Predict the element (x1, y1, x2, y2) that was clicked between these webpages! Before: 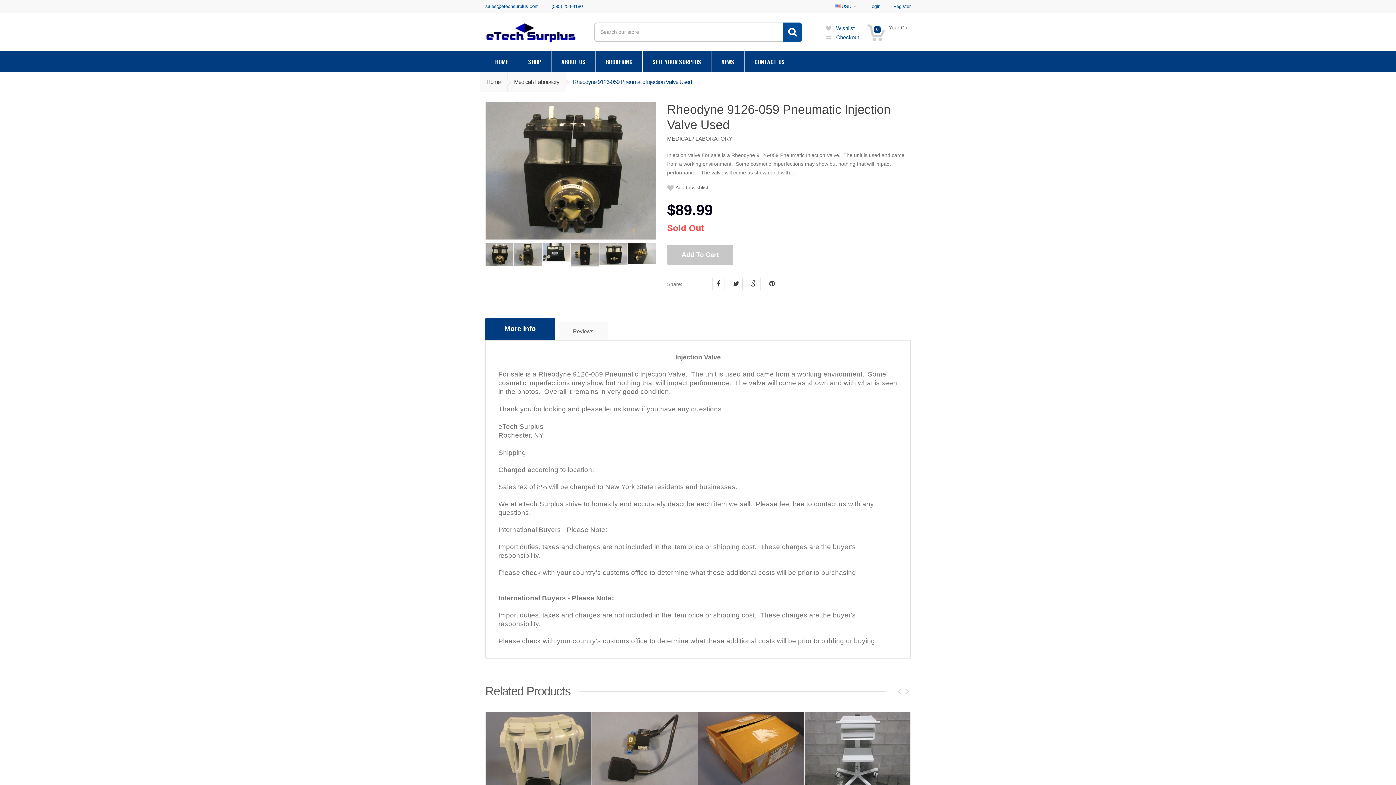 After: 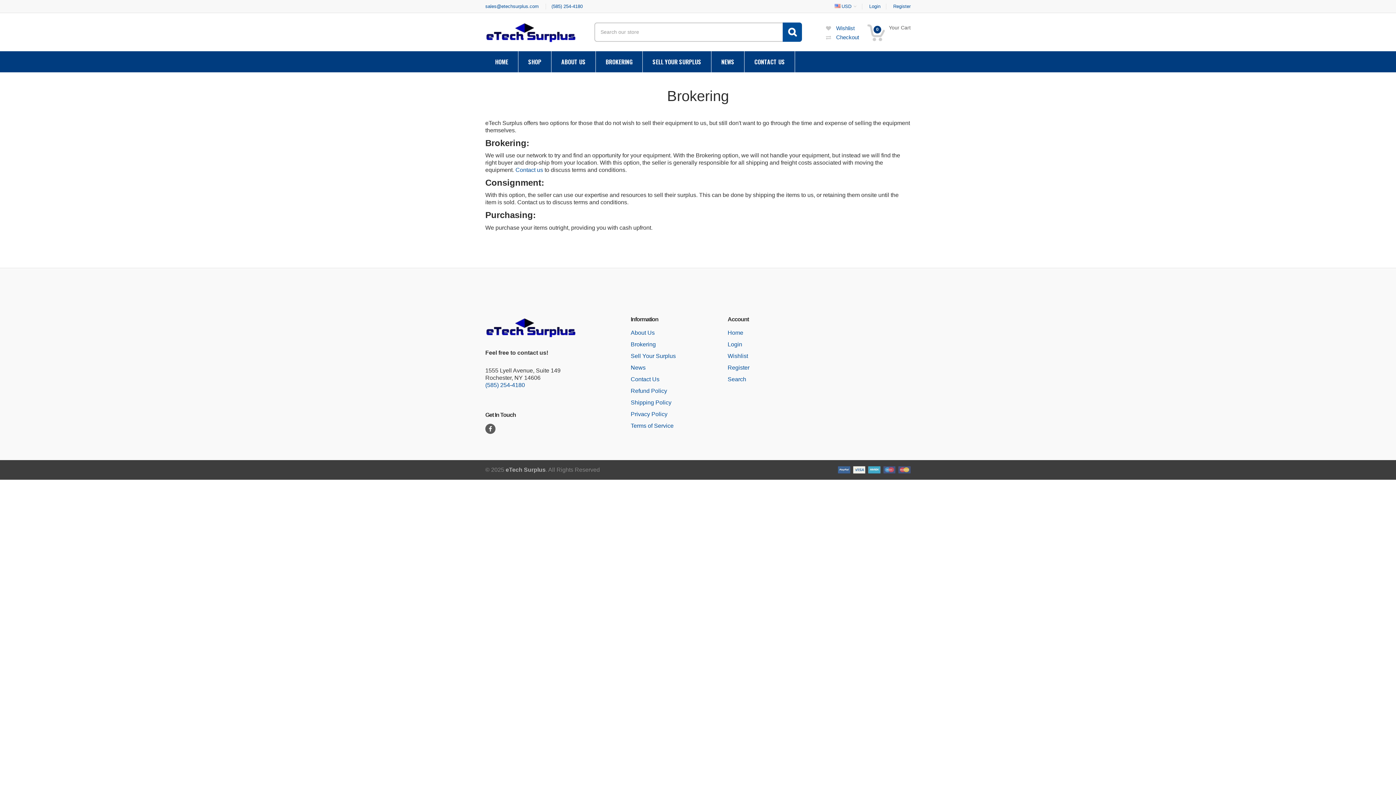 Action: label: BROKERING bbox: (596, 51, 642, 72)